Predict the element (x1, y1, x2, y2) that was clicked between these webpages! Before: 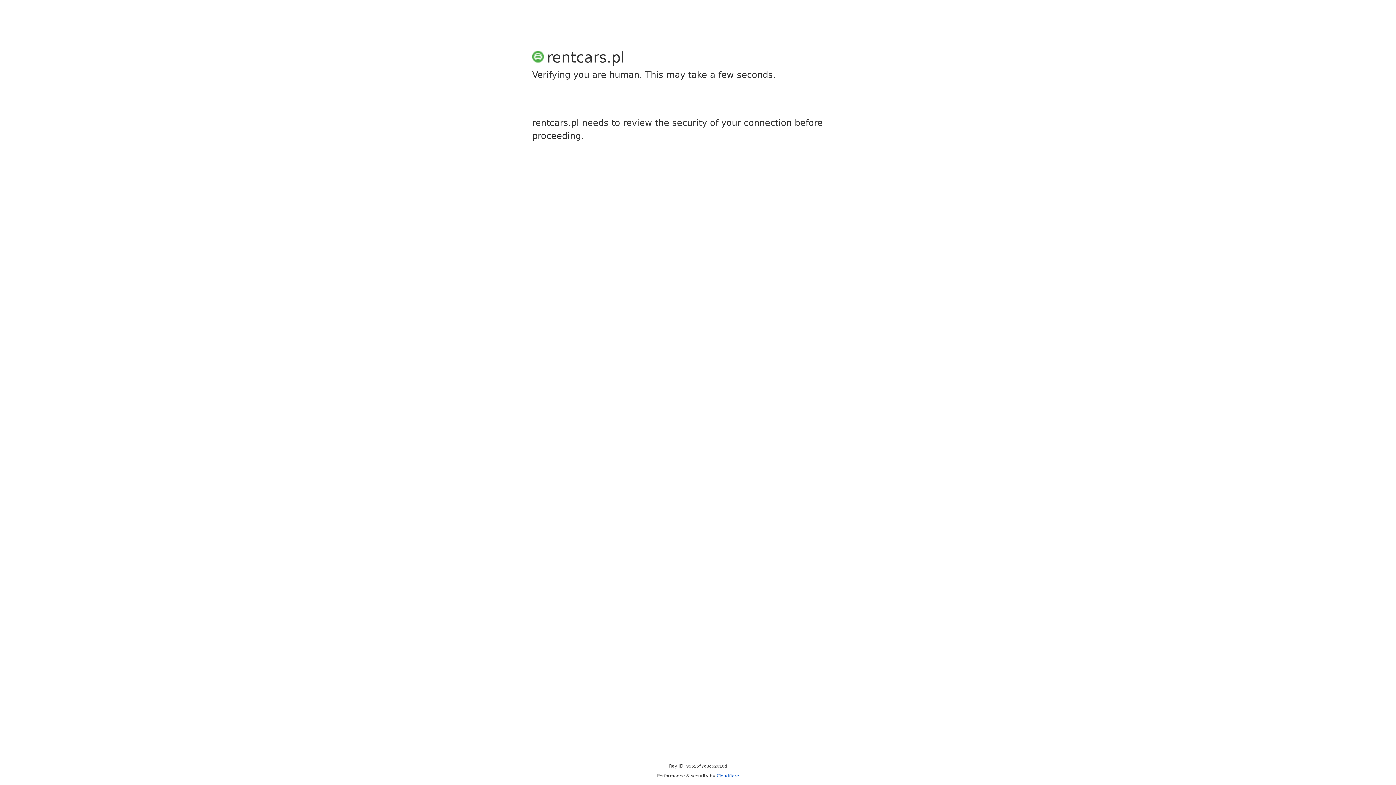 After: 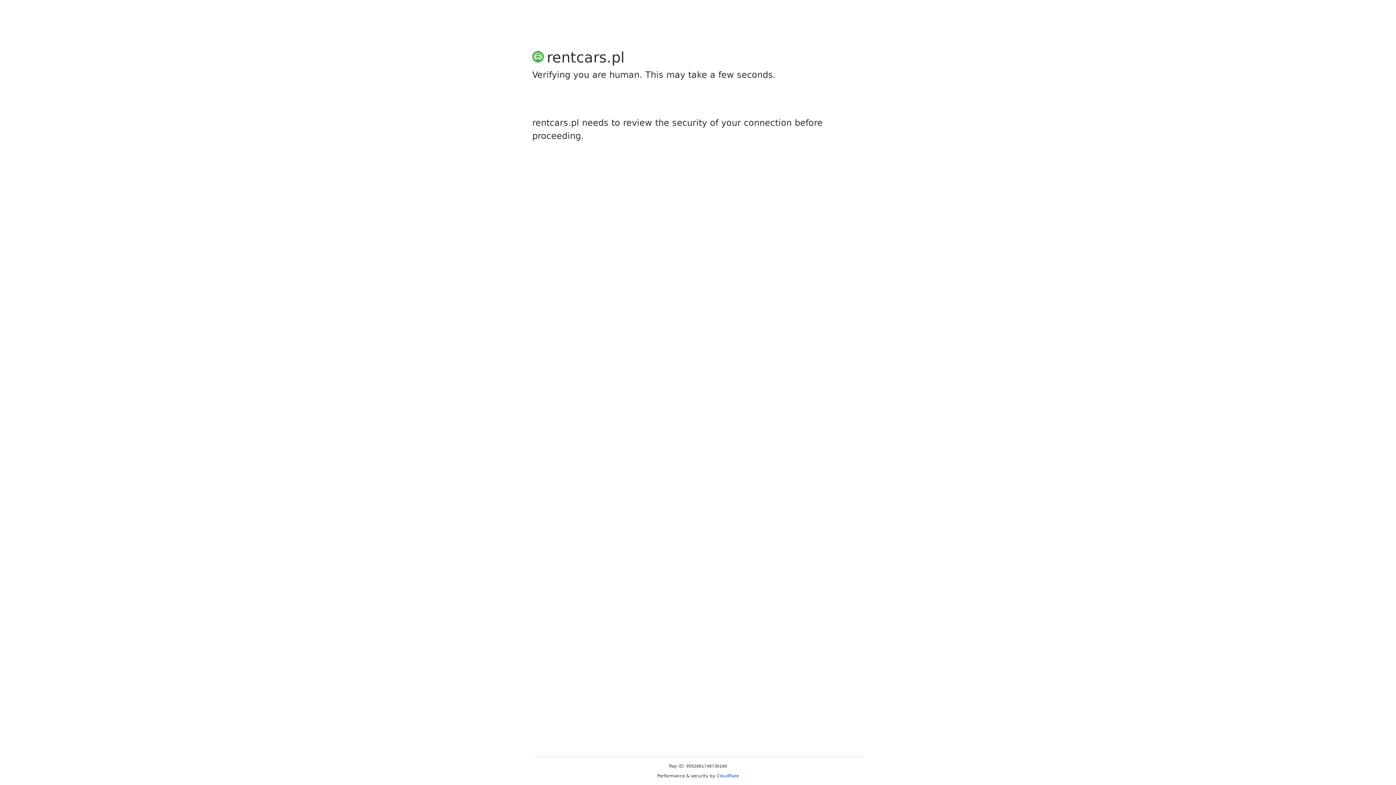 Action: bbox: (716, 773, 739, 778) label: Cloudflare